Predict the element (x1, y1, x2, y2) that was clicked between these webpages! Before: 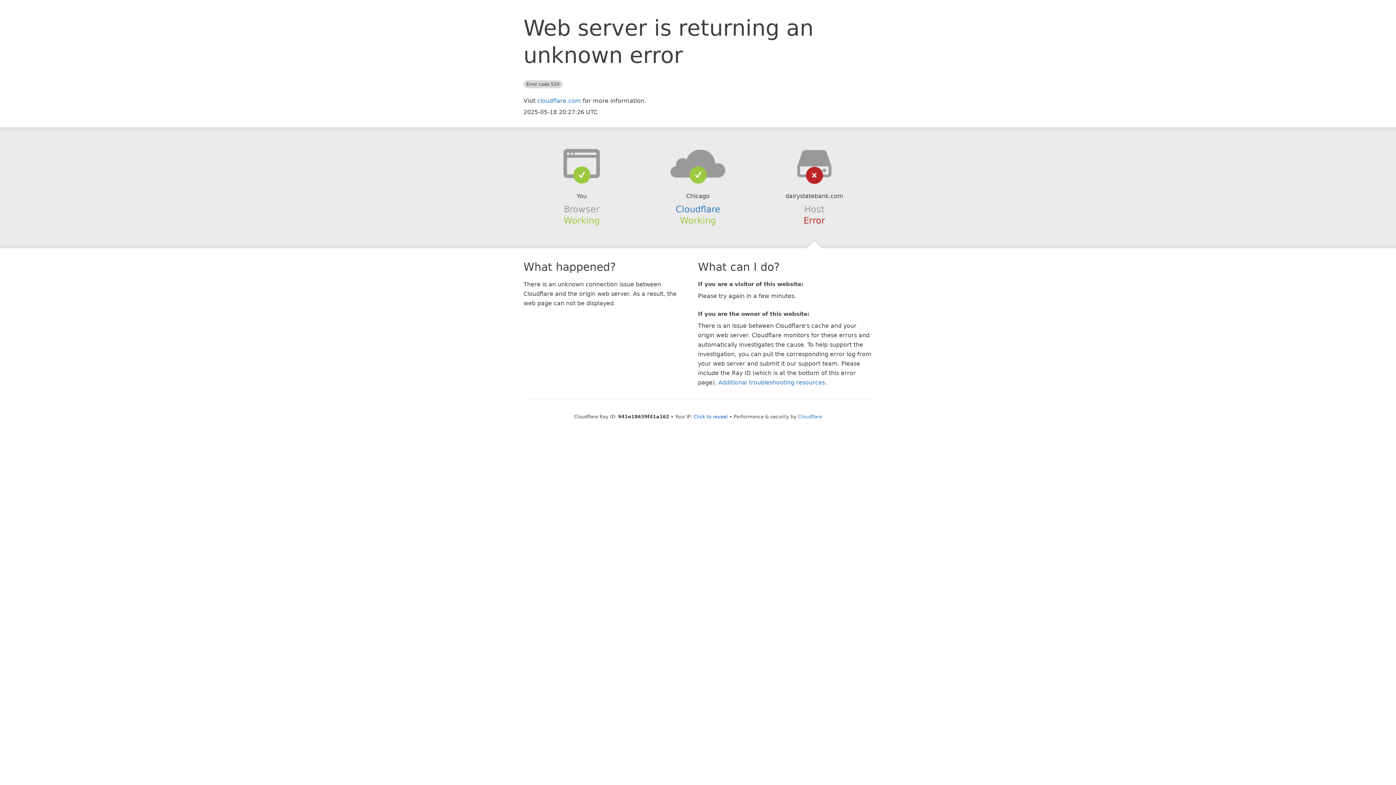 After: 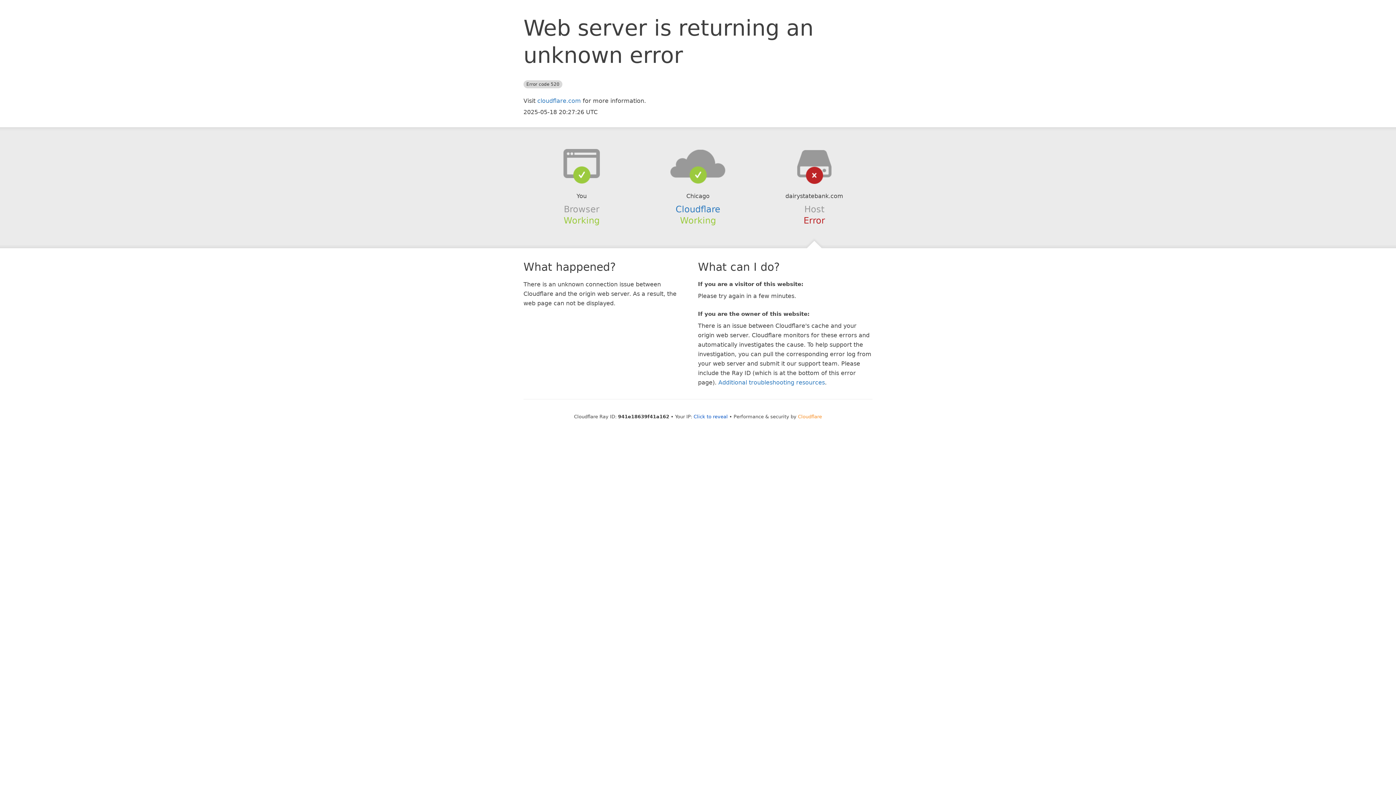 Action: bbox: (798, 414, 822, 419) label: Cloudflare